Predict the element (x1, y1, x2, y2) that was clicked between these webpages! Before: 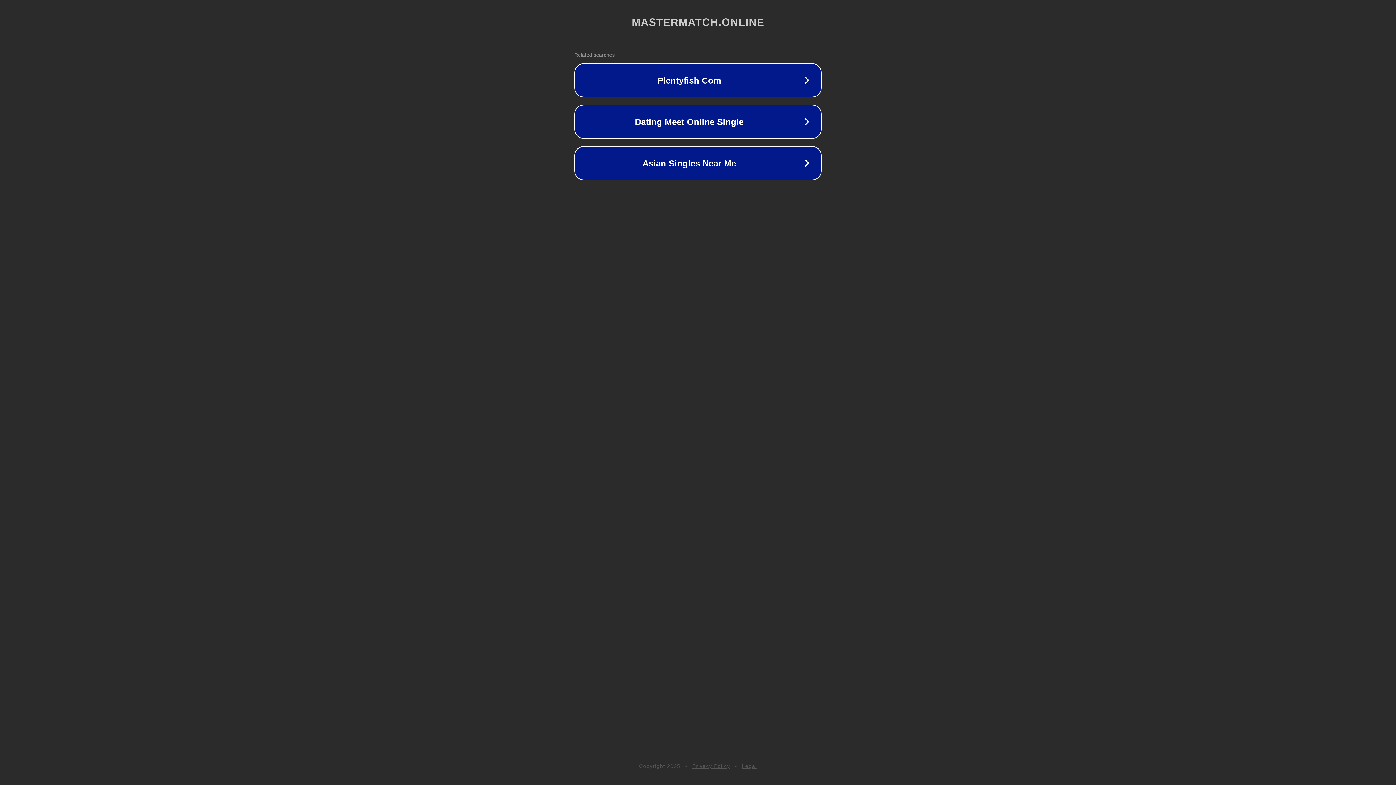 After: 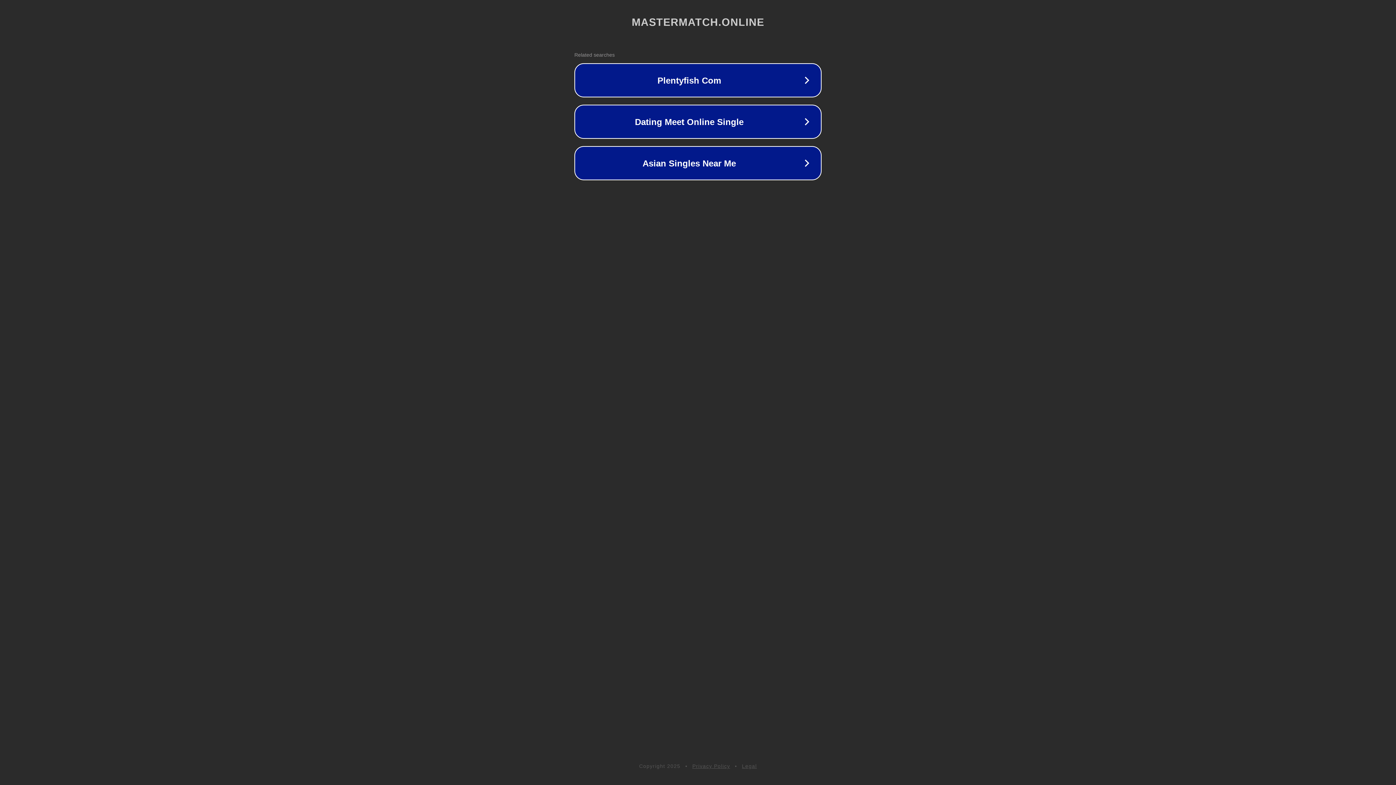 Action: bbox: (692, 763, 730, 769) label: Privacy Policy